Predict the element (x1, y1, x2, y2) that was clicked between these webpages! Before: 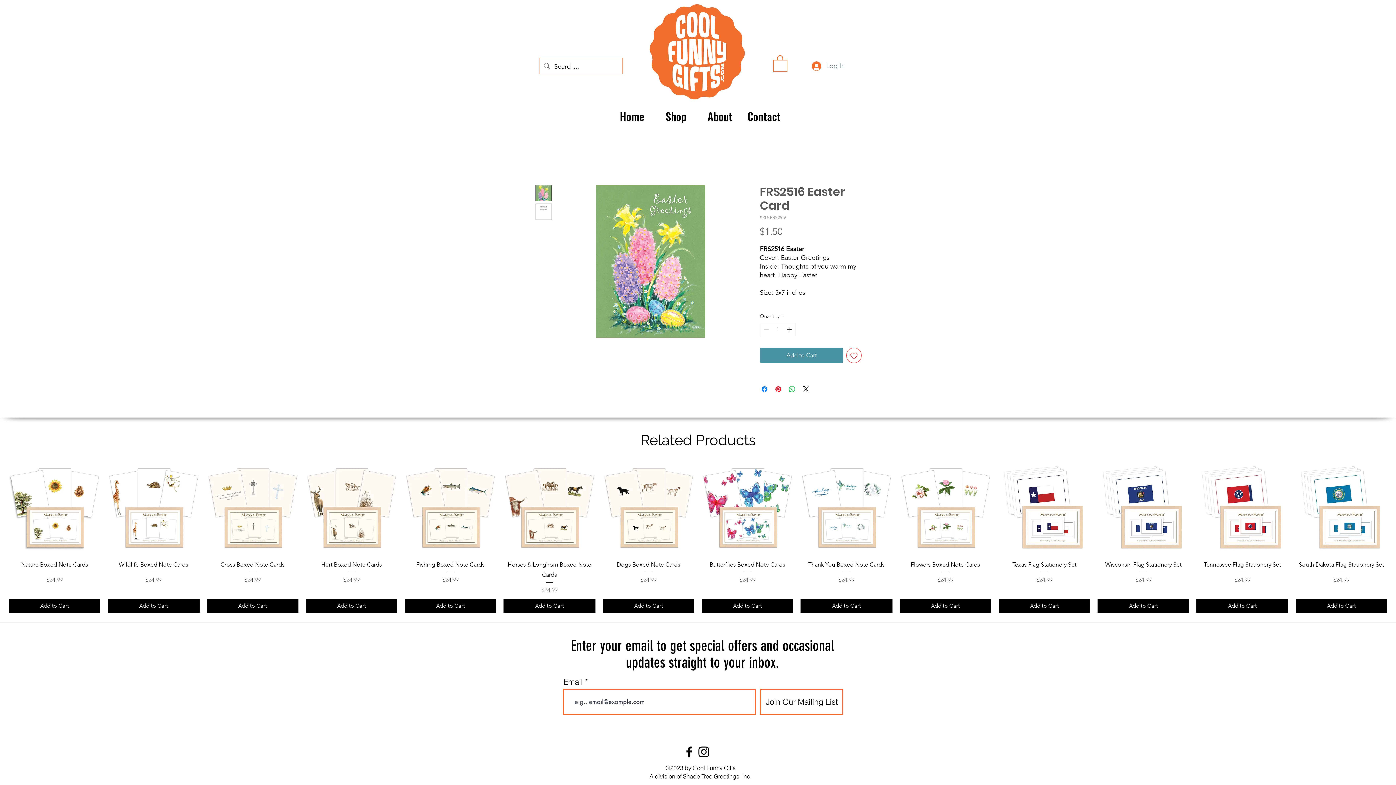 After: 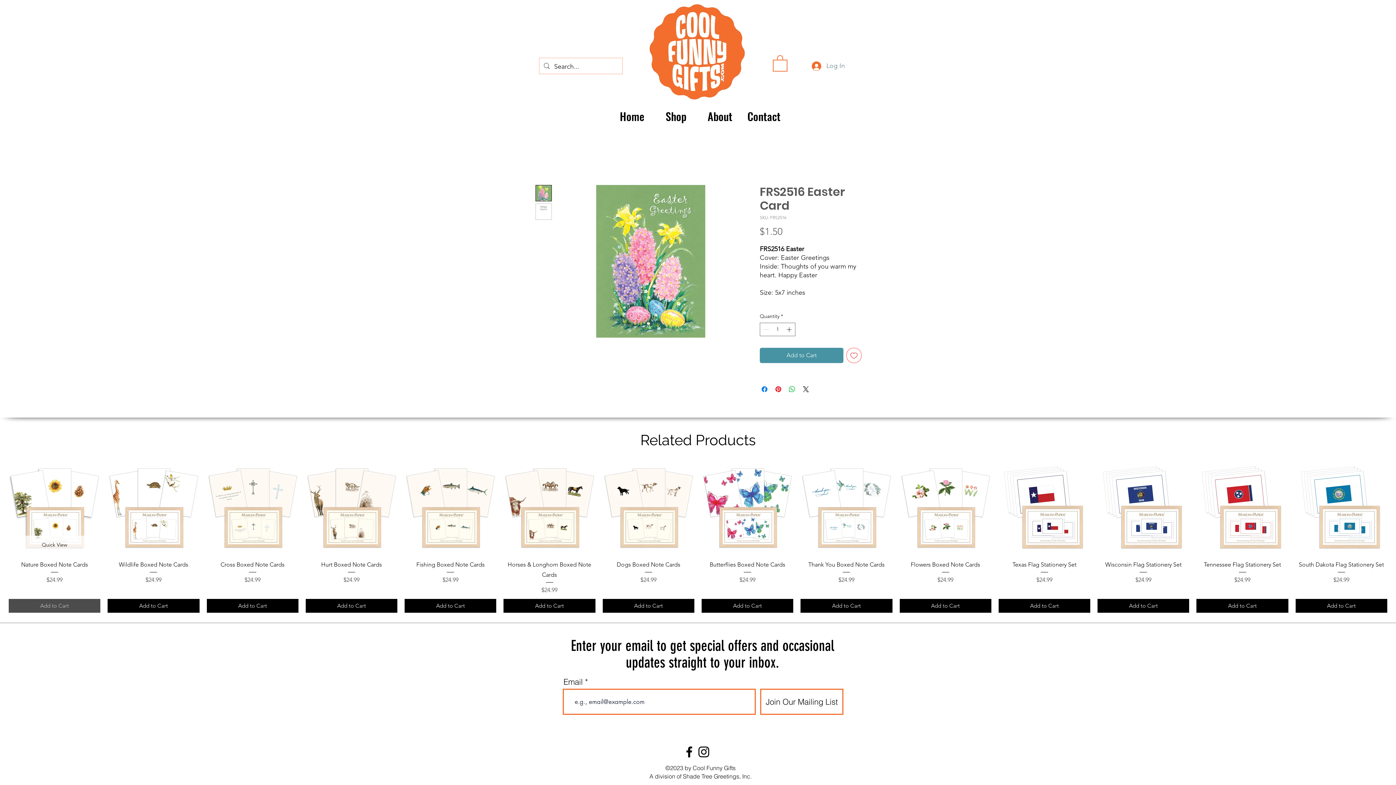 Action: label: Add to Cart bbox: (8, 599, 100, 613)